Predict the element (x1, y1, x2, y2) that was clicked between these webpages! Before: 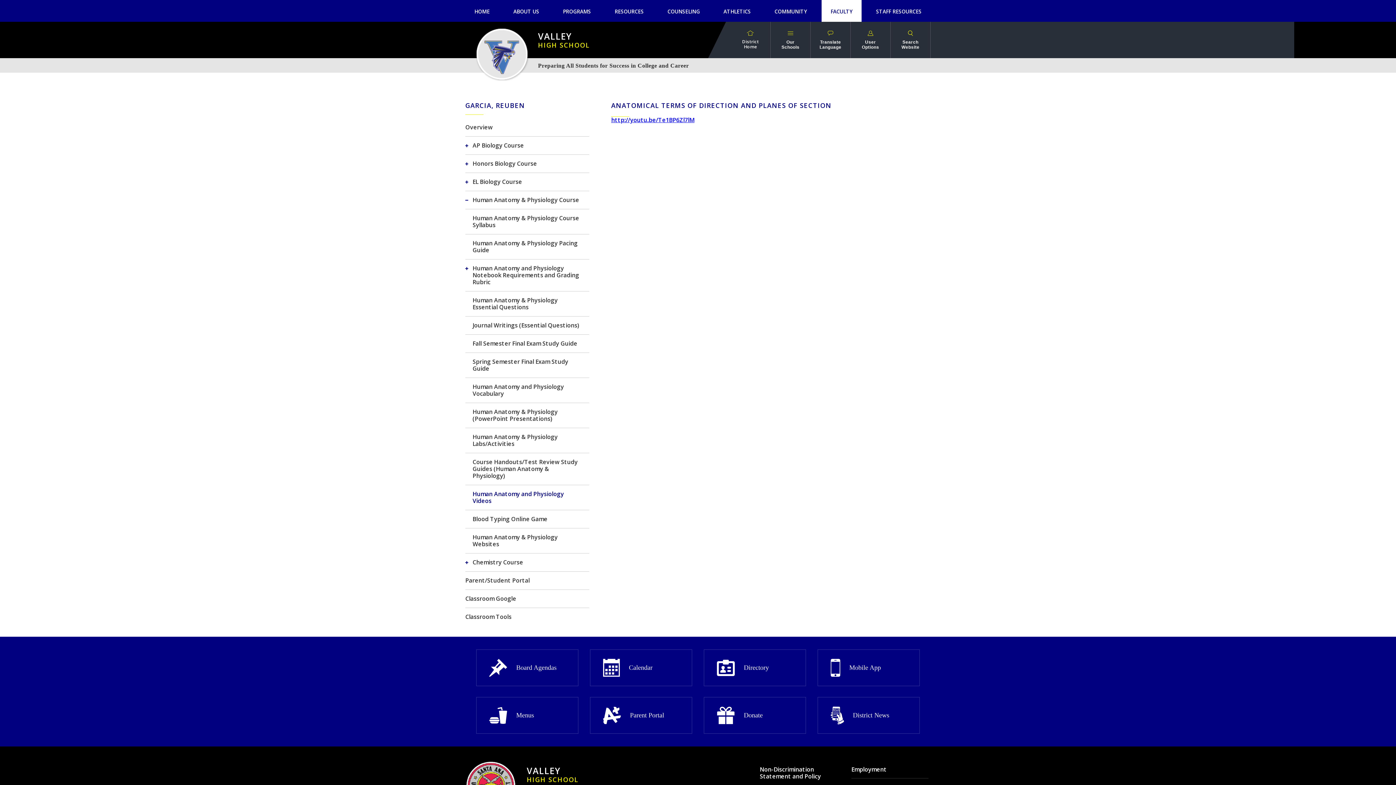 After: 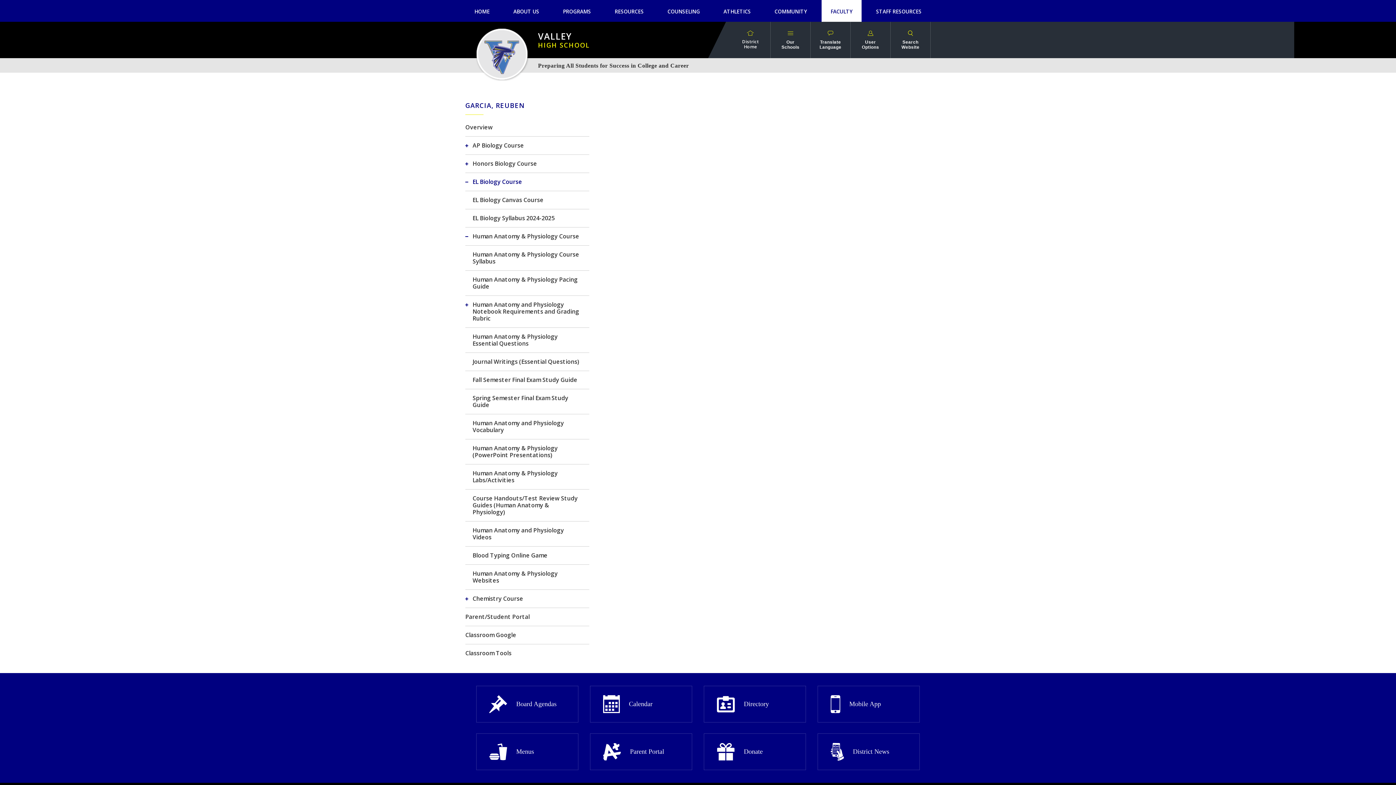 Action: bbox: (465, 173, 589, 191) label: EL Biology Course